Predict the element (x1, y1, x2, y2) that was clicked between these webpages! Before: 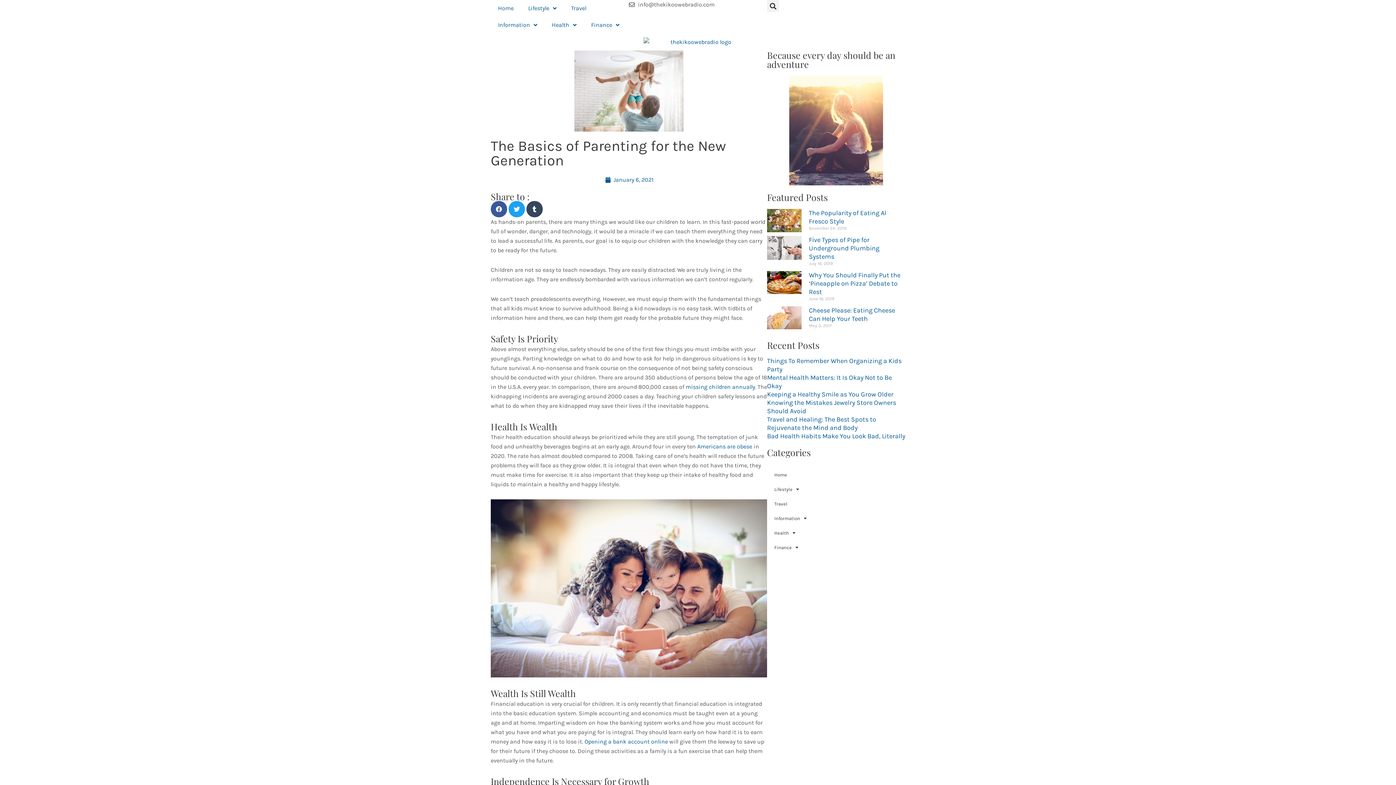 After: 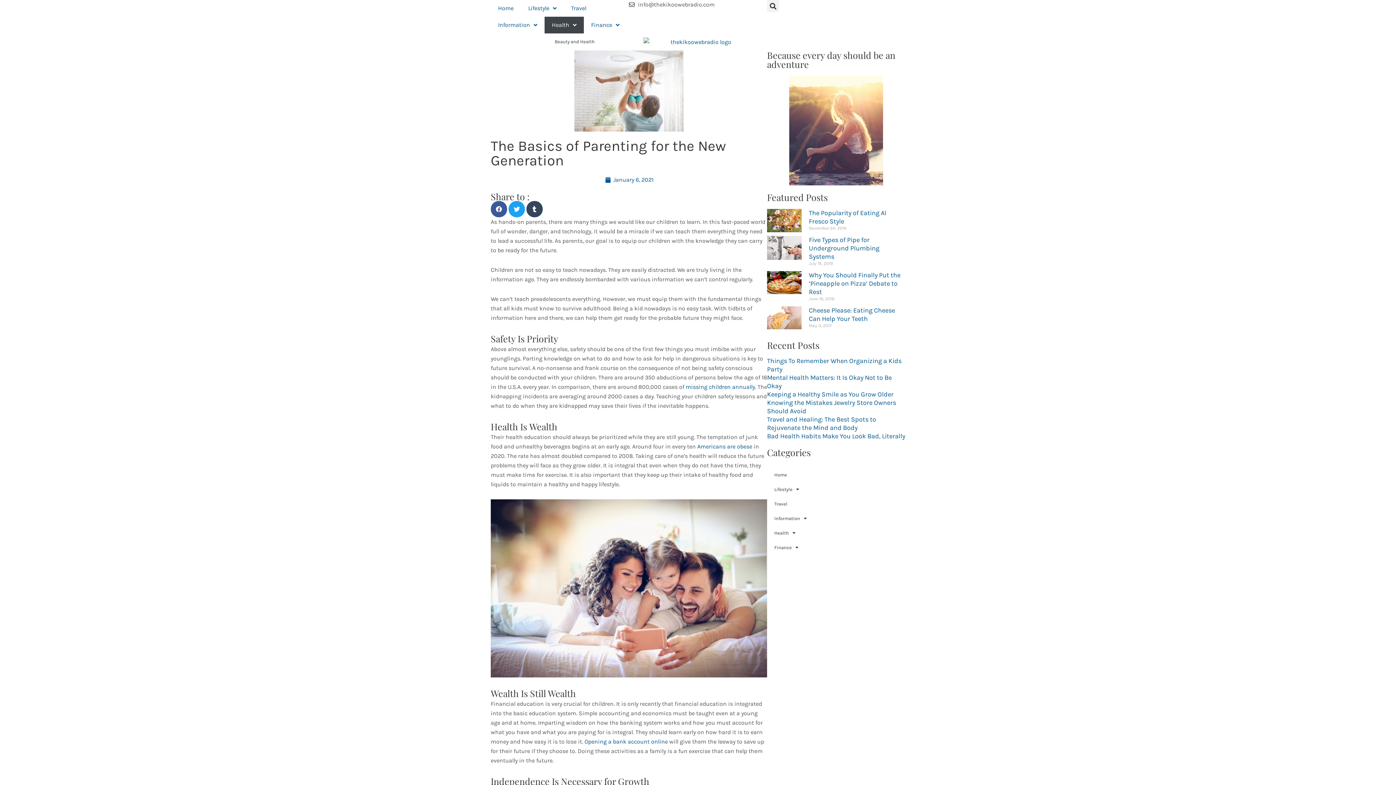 Action: label: Health bbox: (544, 16, 584, 33)